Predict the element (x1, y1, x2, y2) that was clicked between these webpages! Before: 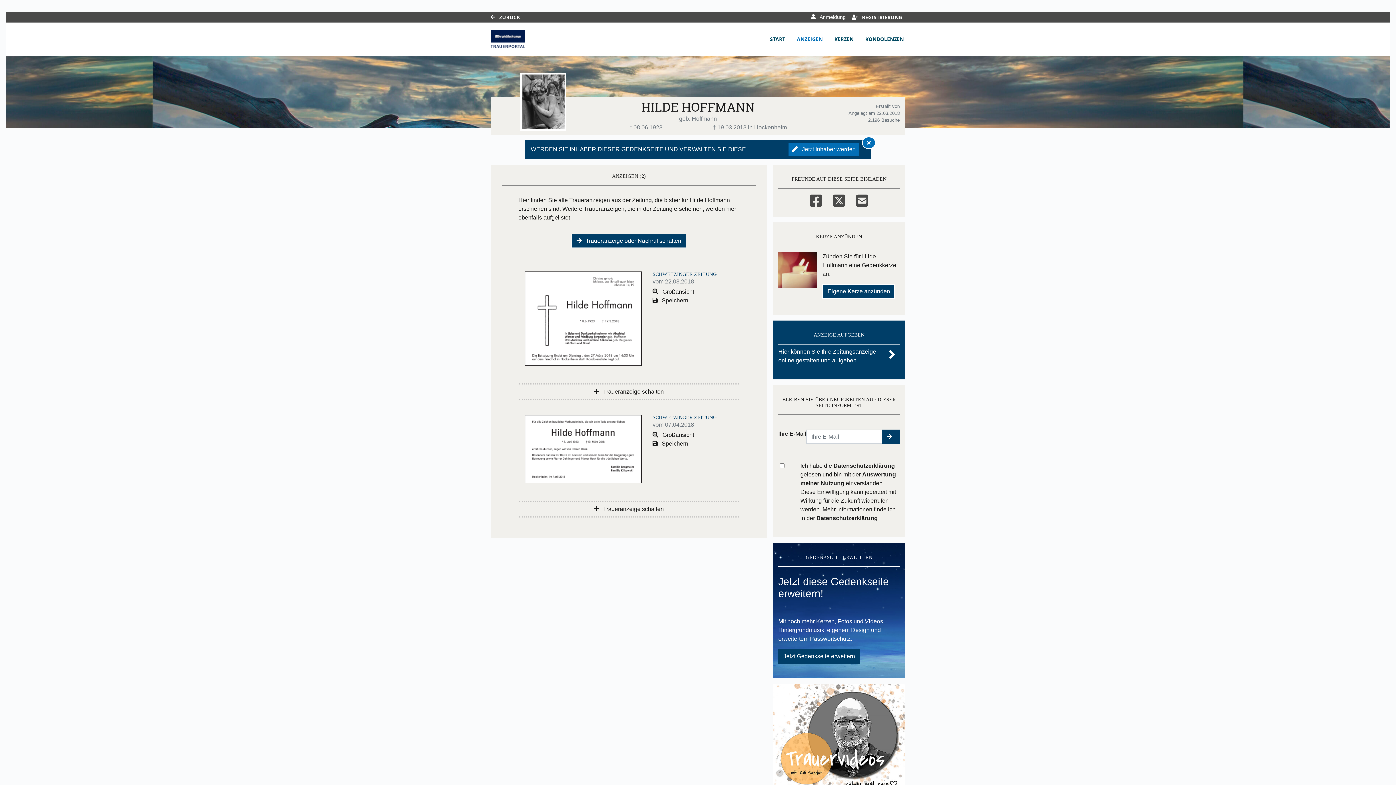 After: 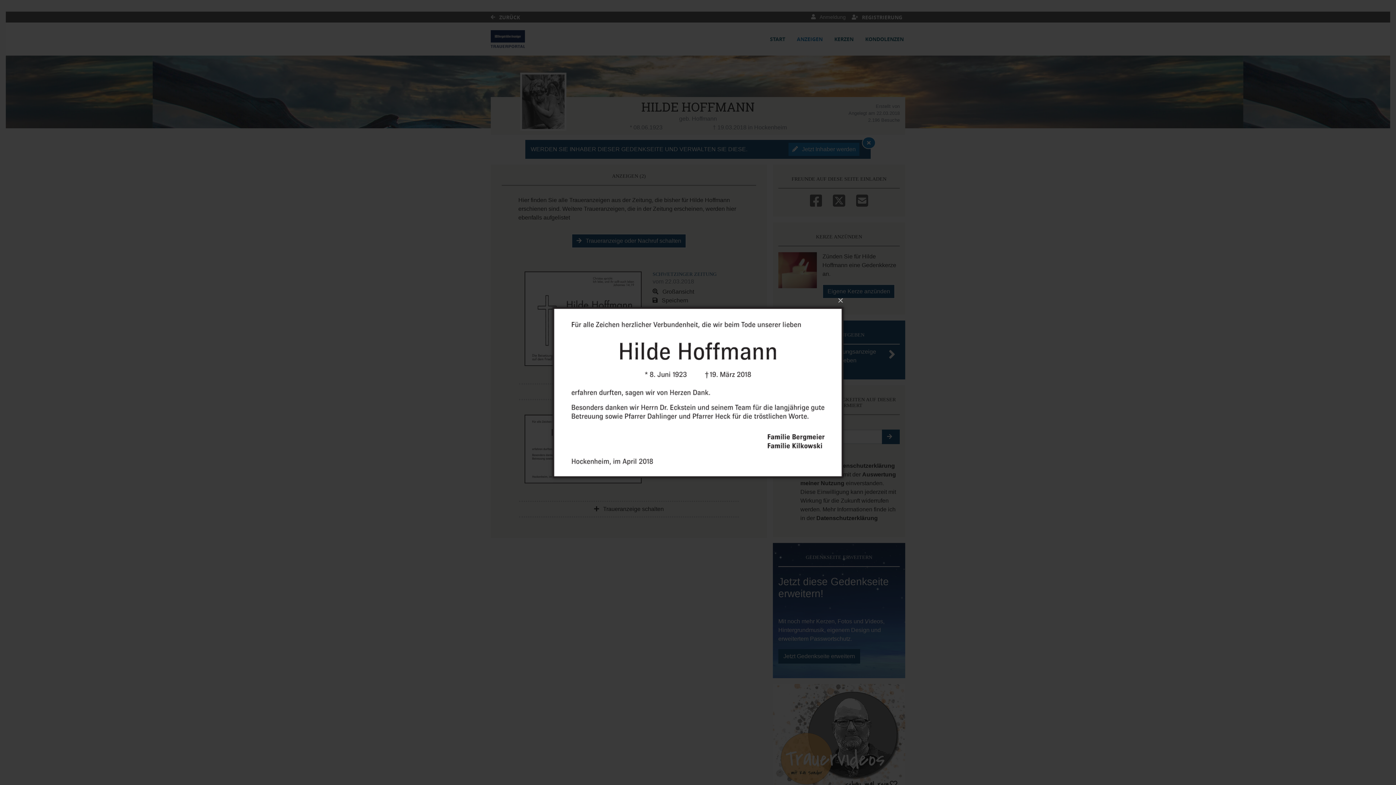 Action: bbox: (524, 445, 641, 451)